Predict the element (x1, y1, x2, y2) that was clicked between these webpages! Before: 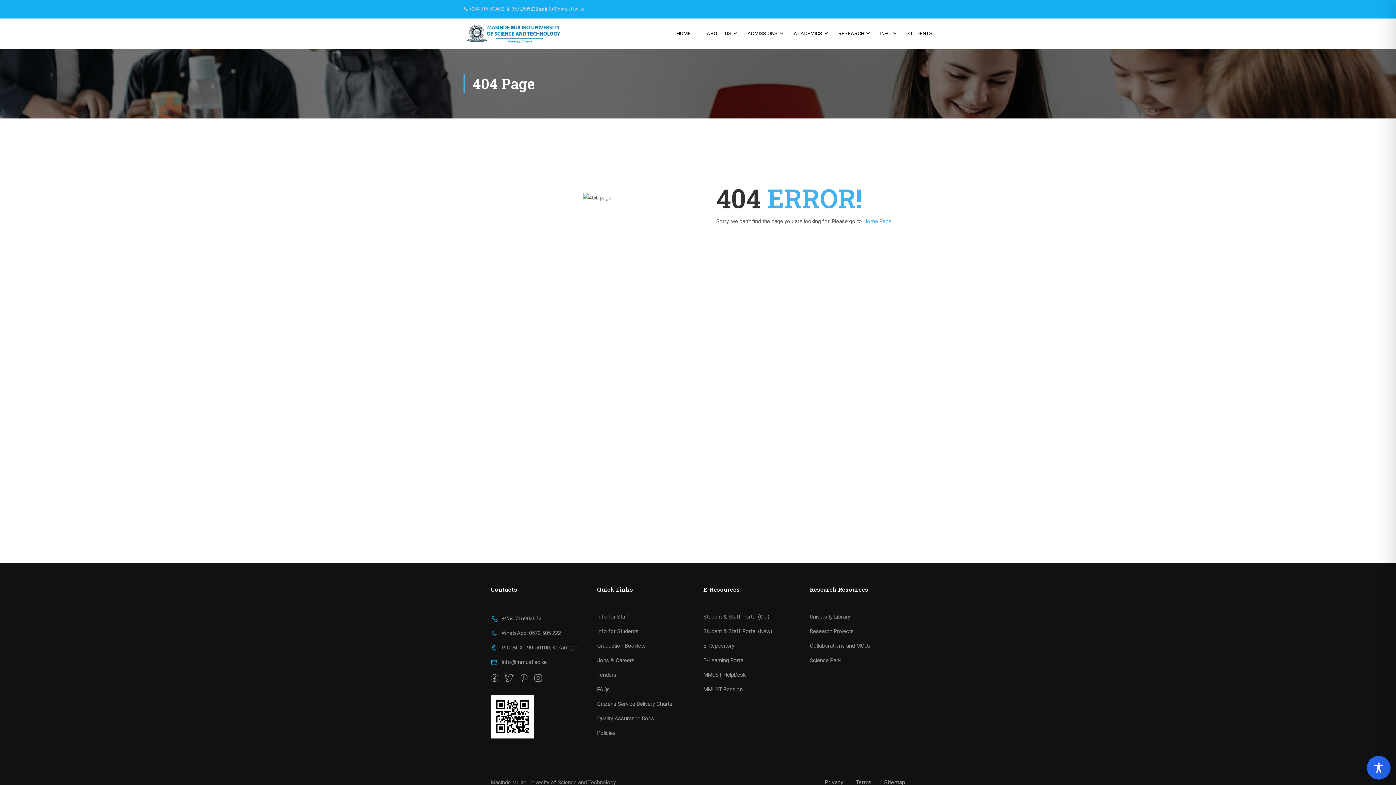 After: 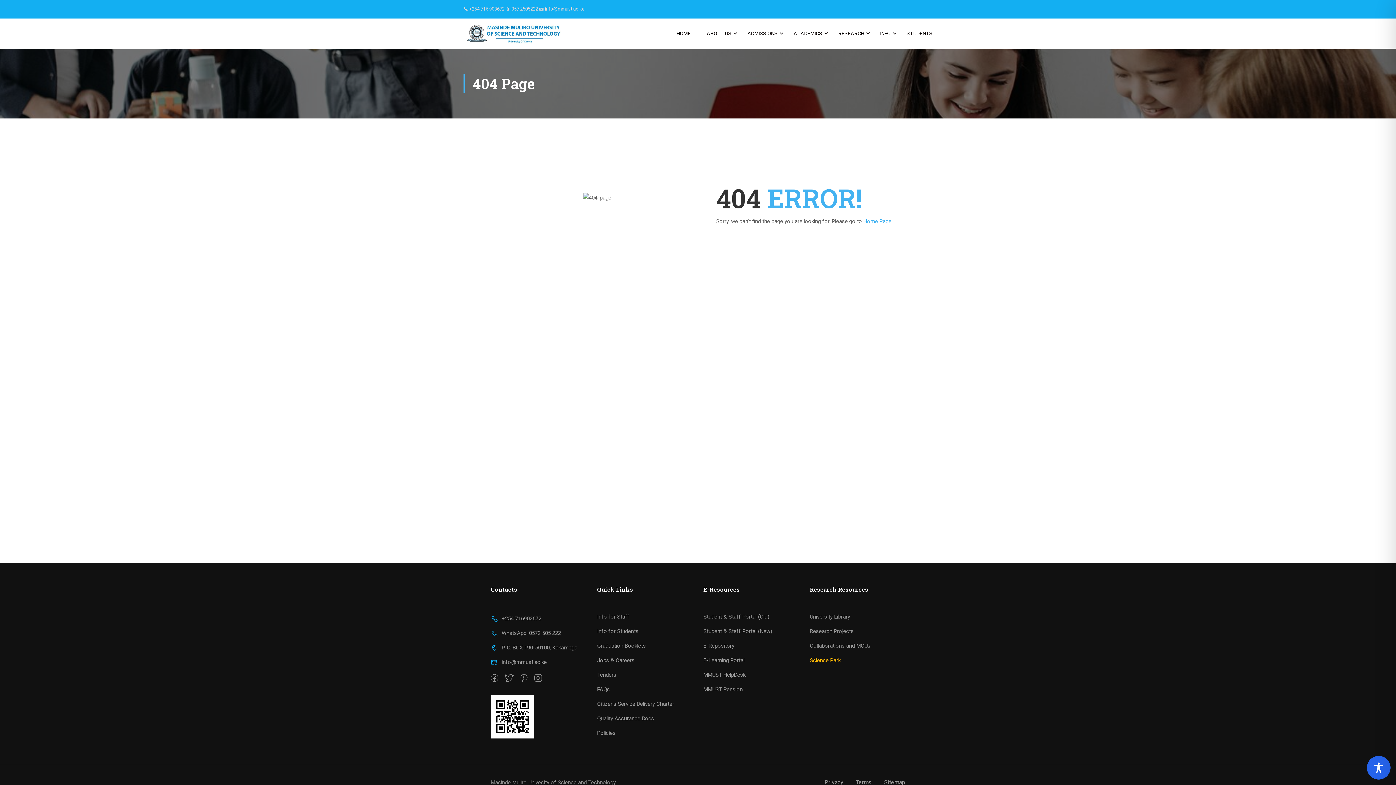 Action: label: Science Park bbox: (810, 657, 840, 664)